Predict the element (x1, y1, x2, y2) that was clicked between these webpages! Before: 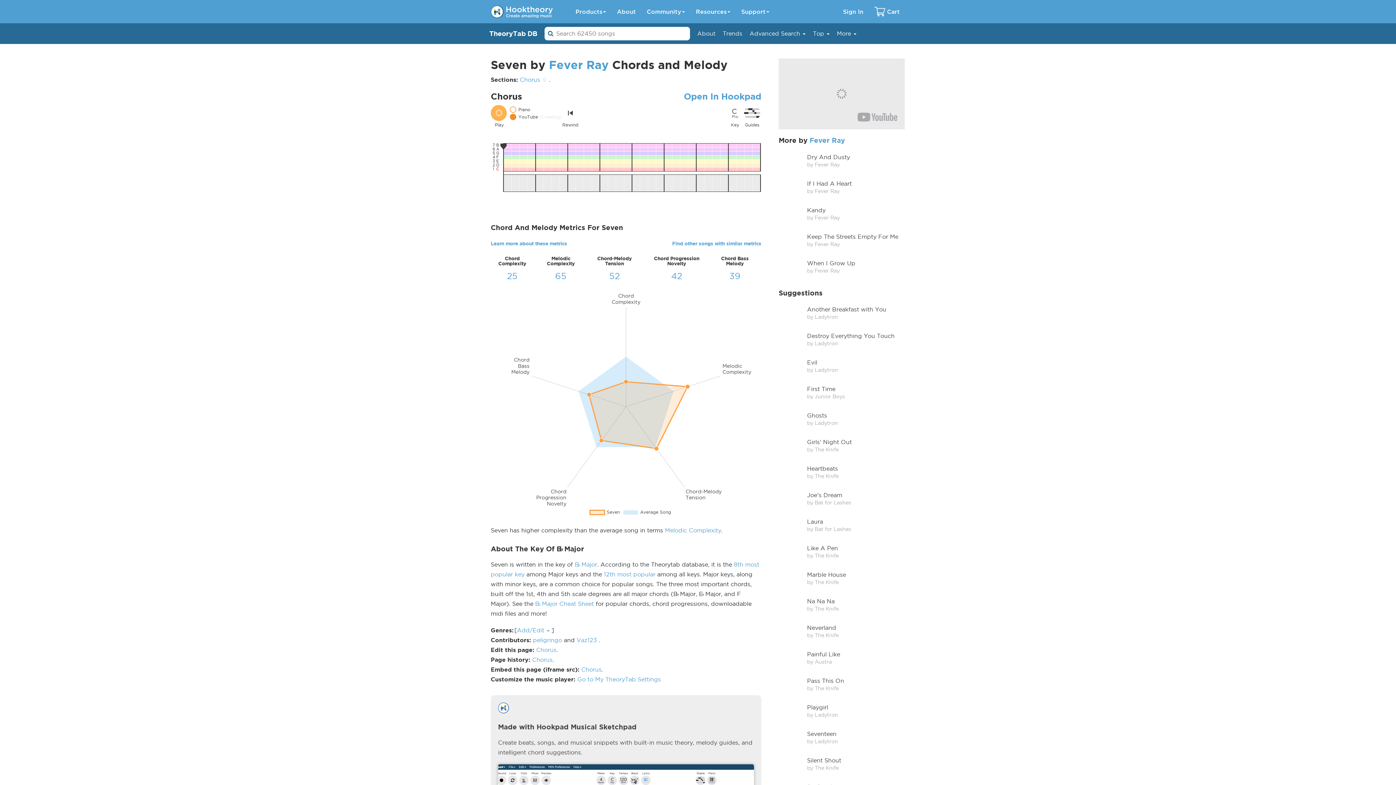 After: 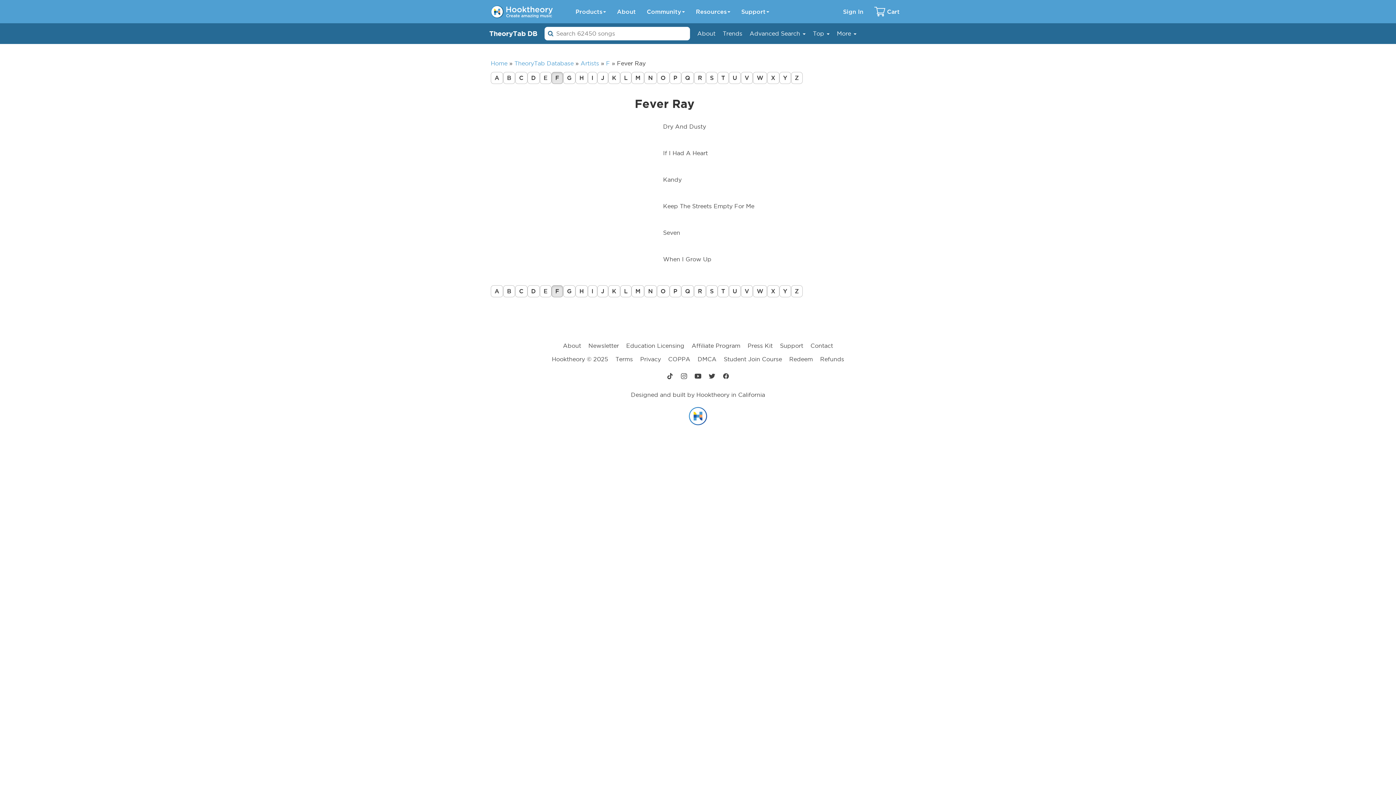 Action: label: Fever Ray bbox: (809, 136, 845, 144)